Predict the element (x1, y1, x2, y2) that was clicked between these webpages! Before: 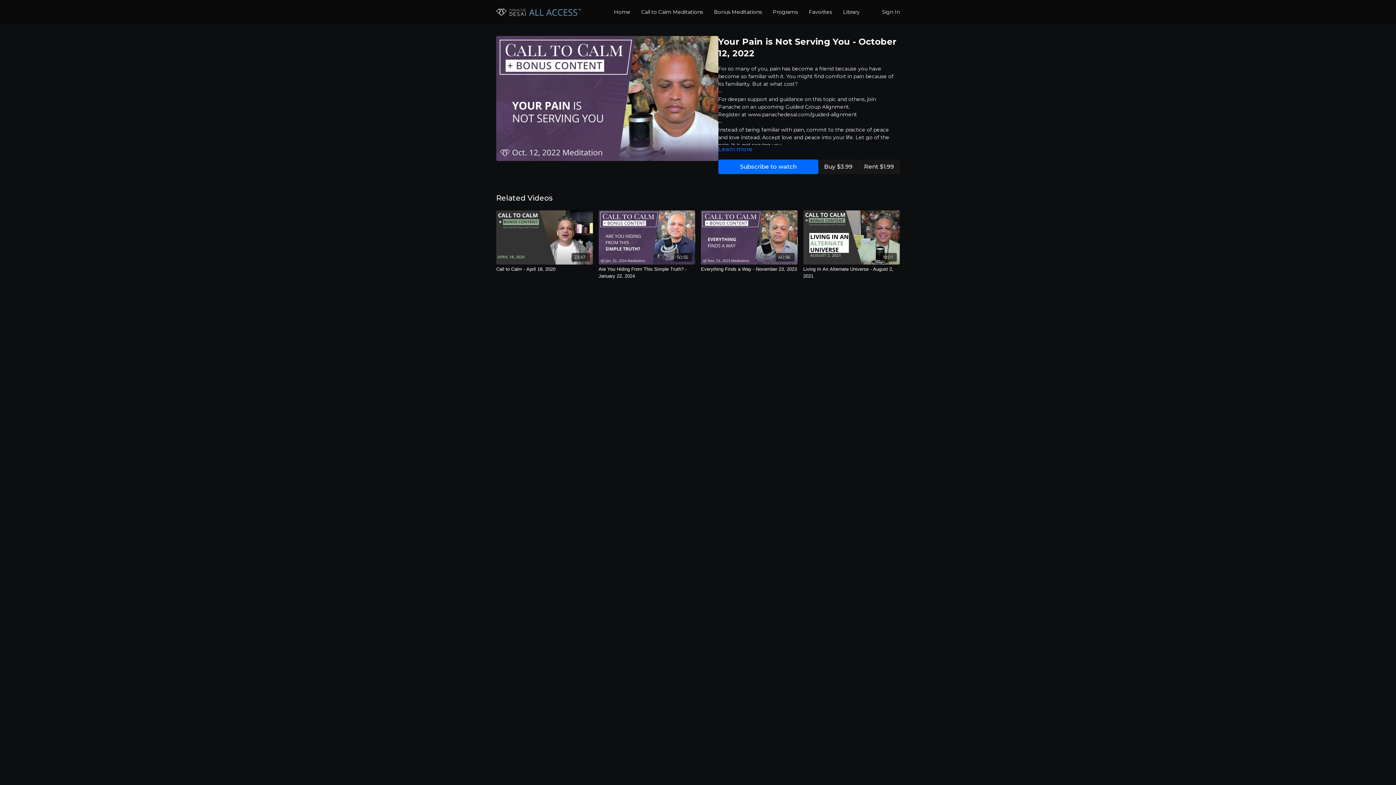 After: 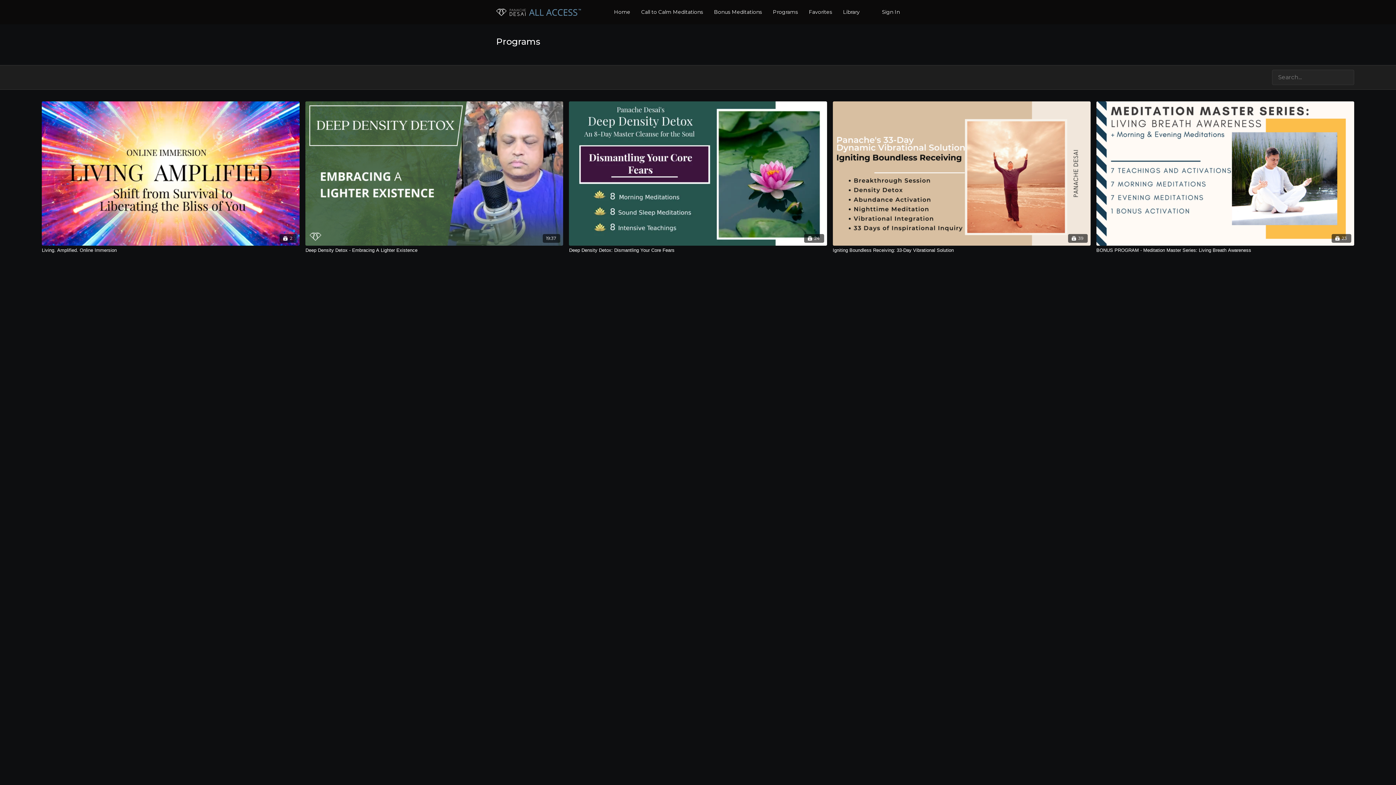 Action: label: Programs bbox: (773, 5, 798, 18)